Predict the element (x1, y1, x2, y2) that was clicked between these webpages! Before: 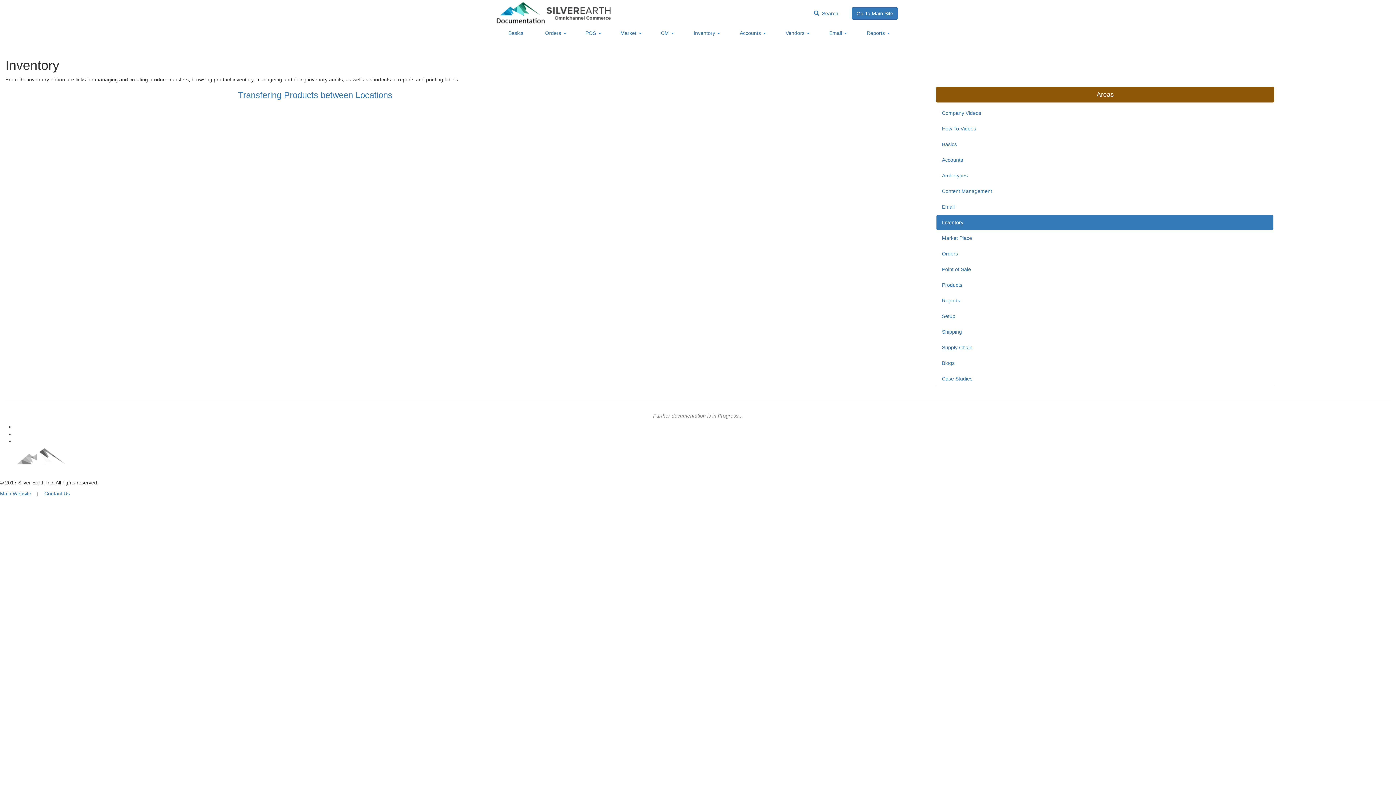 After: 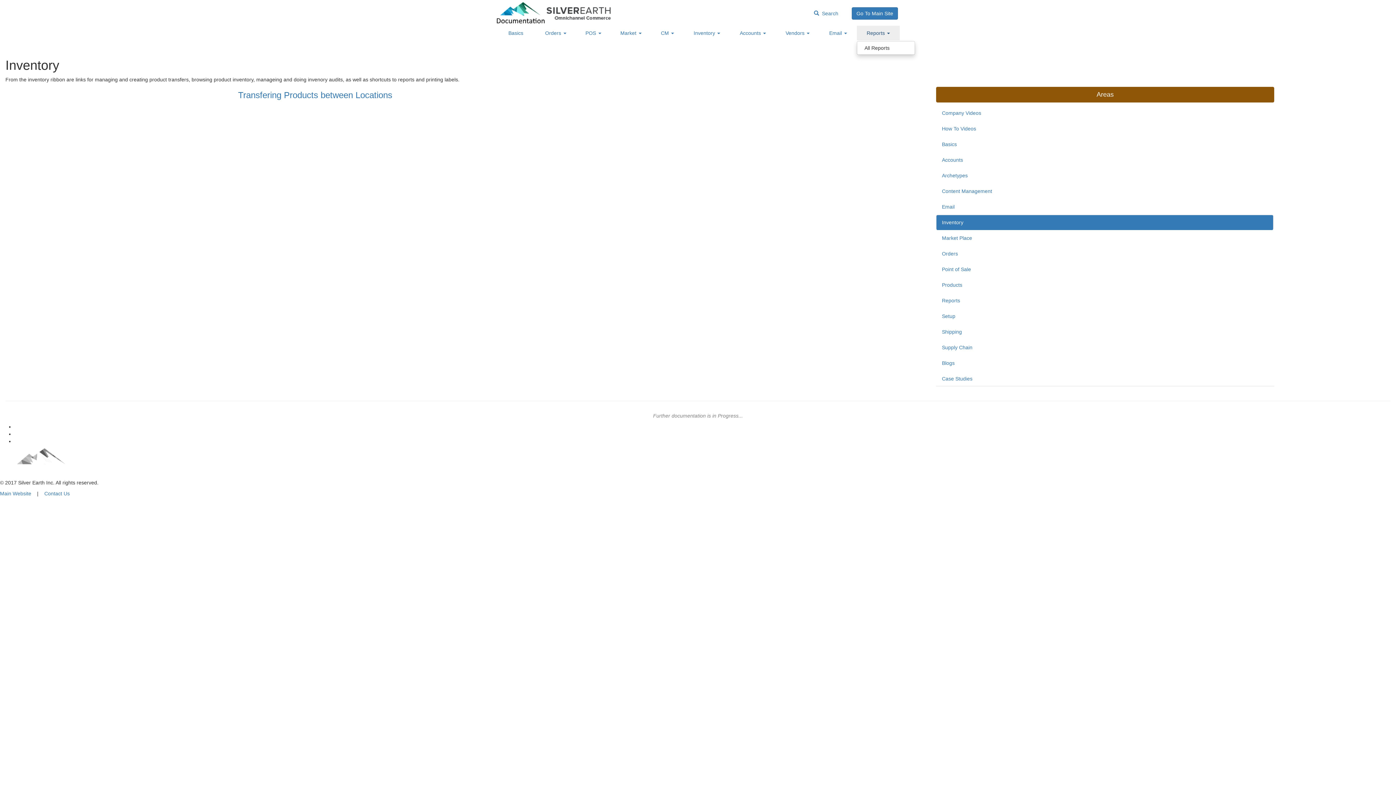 Action: label: Reports  bbox: (857, 25, 900, 40)